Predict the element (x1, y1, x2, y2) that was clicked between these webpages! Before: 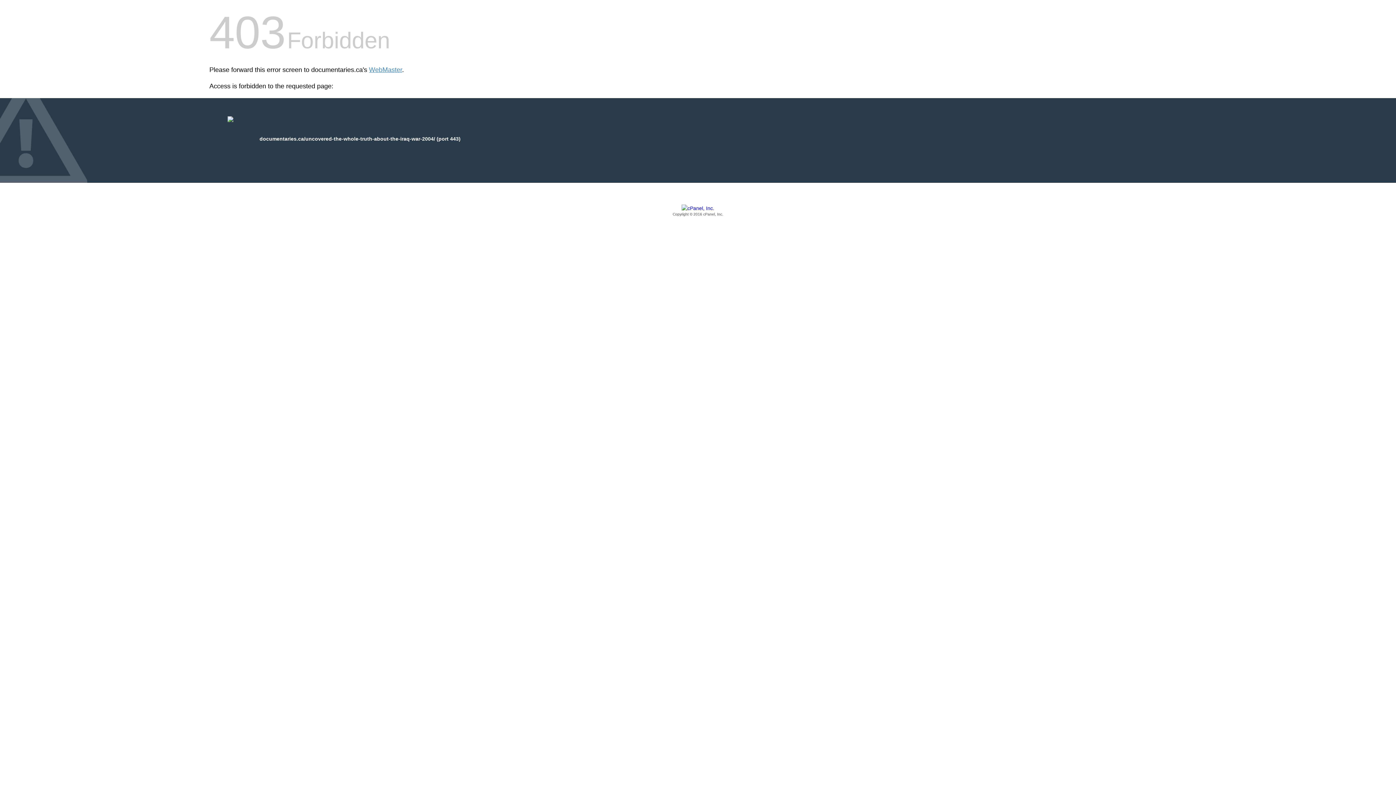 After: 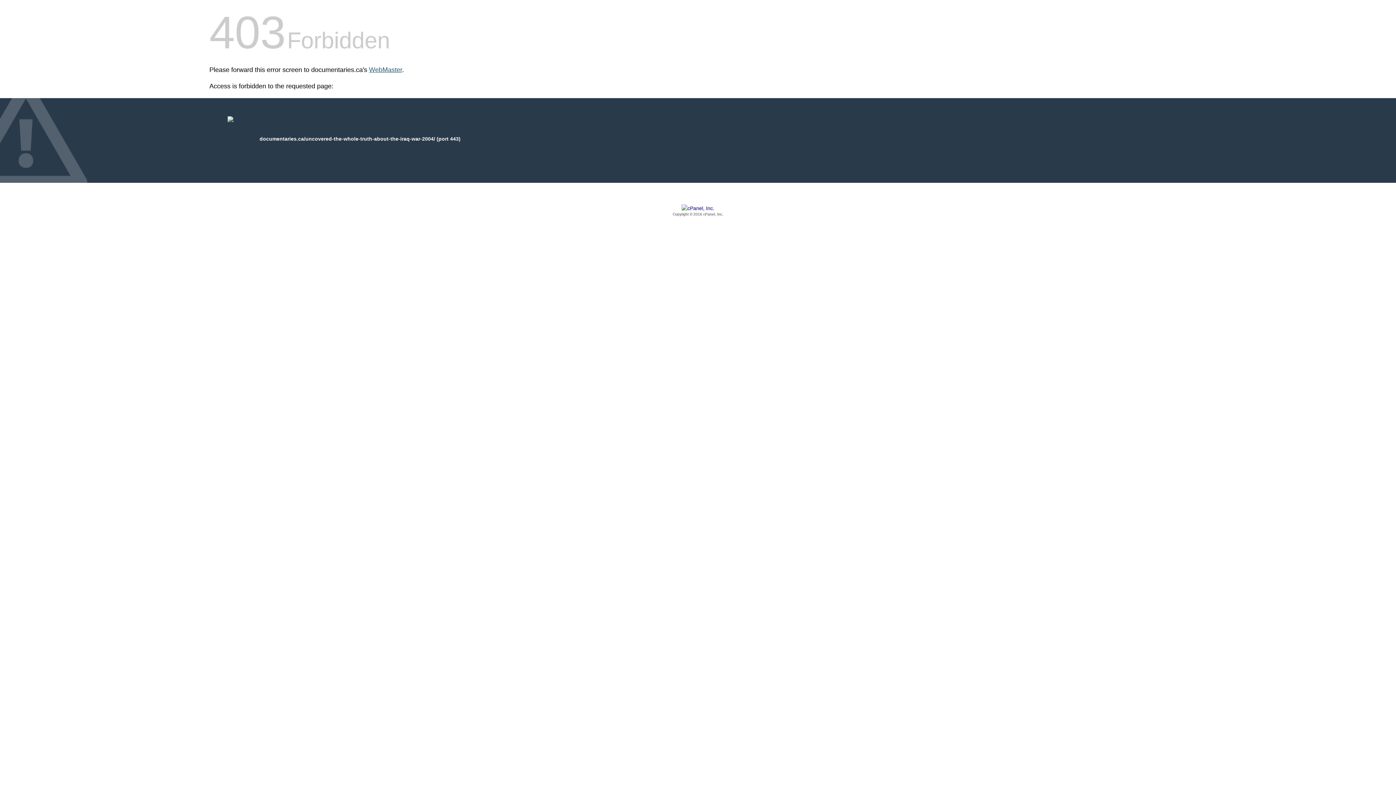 Action: label: WebMaster bbox: (369, 66, 402, 73)